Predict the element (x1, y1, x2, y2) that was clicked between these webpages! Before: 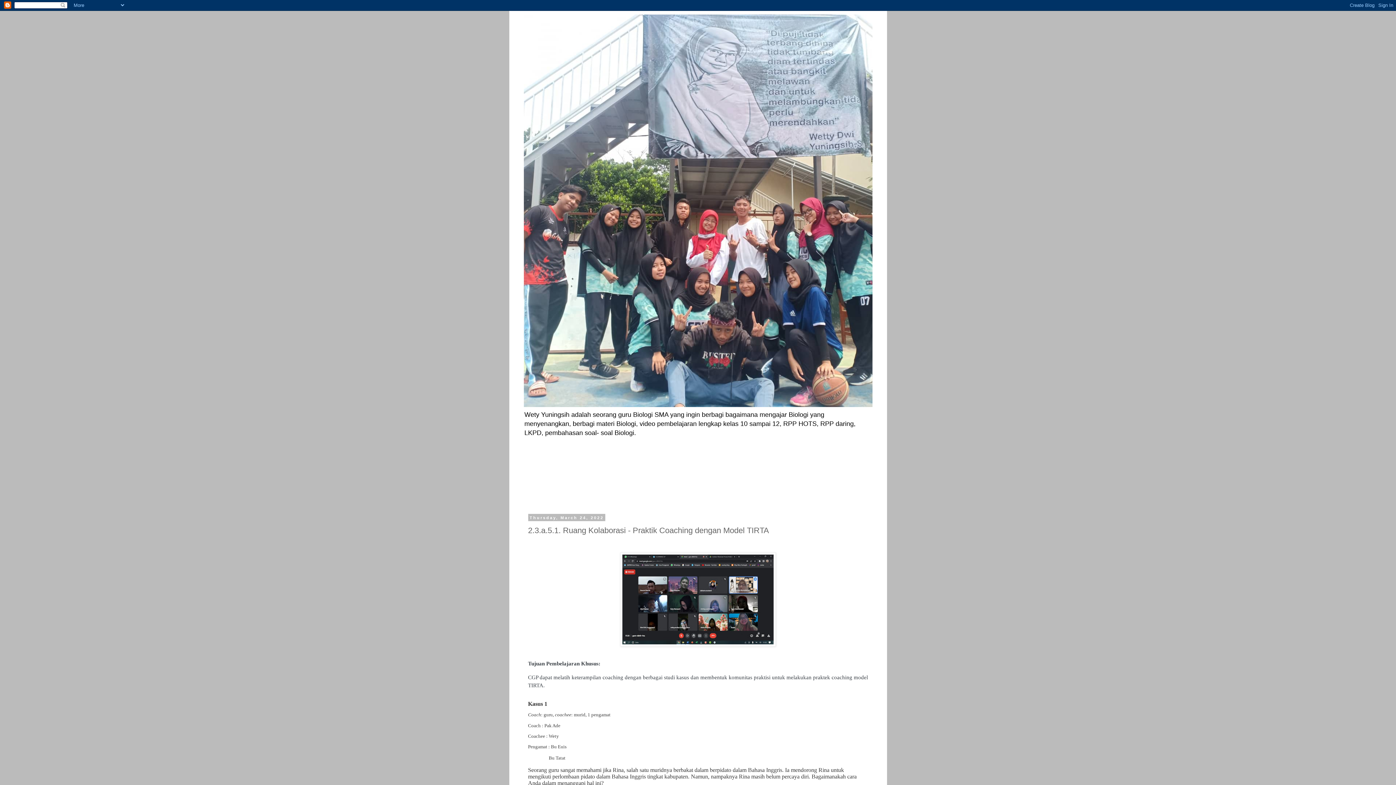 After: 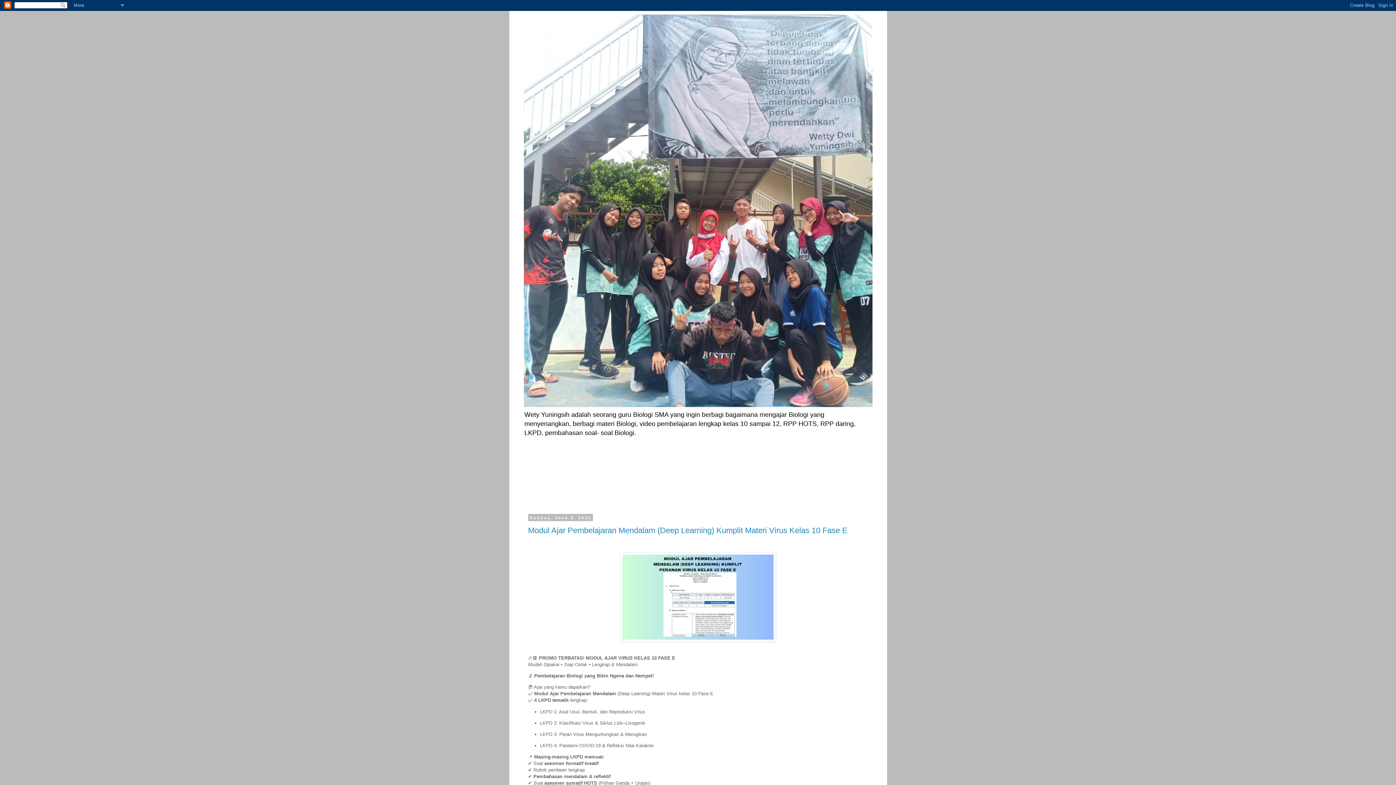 Action: bbox: (523, 14, 872, 407)